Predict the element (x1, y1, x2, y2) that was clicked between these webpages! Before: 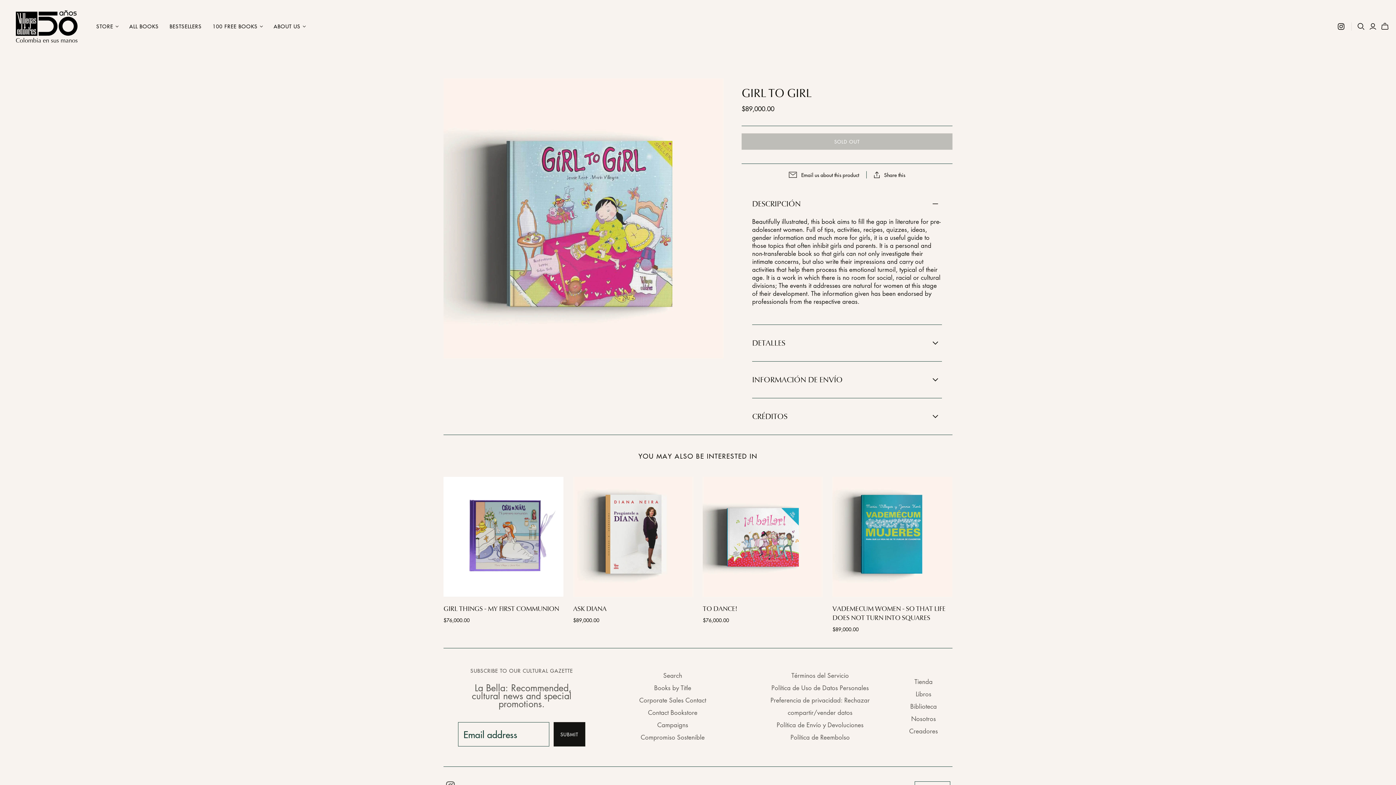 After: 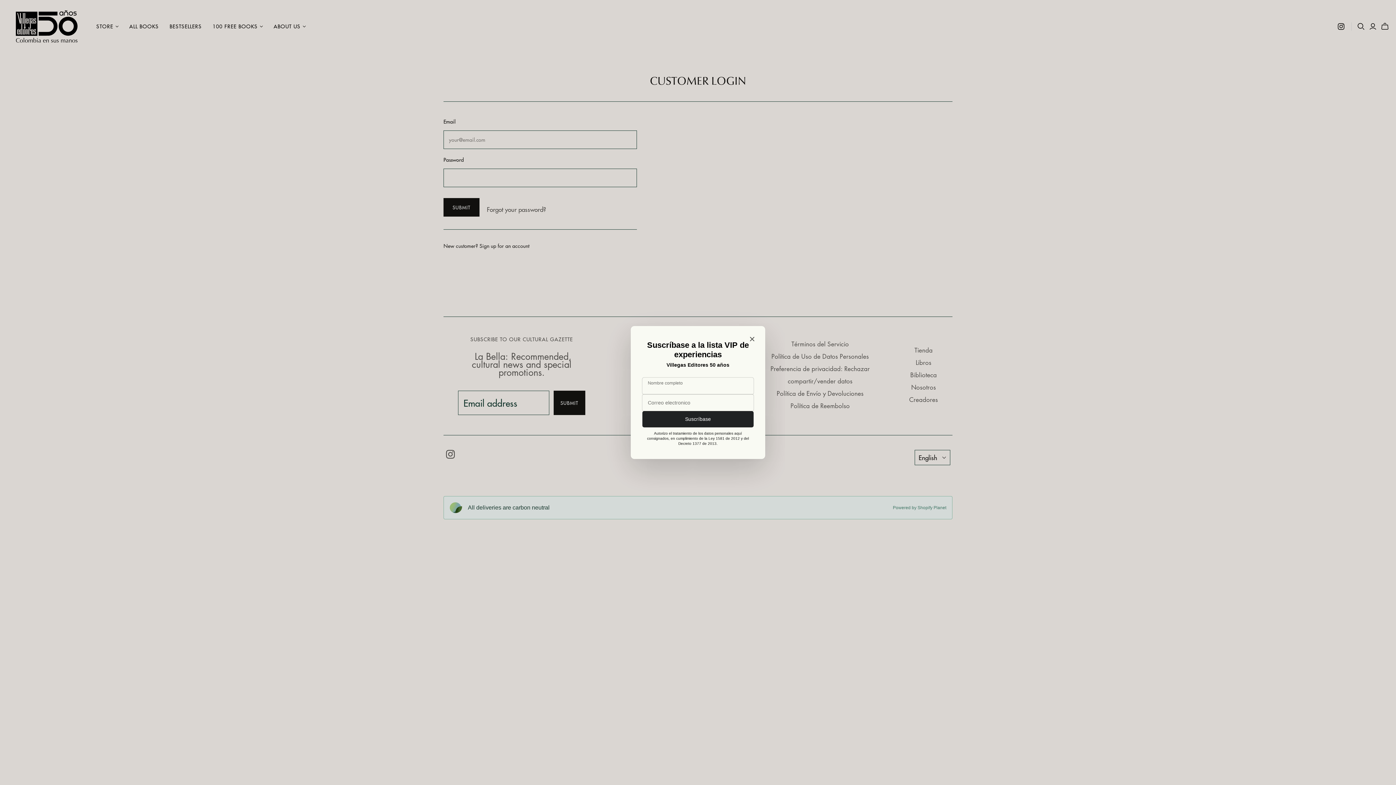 Action: bbox: (1369, 22, 1377, 30)